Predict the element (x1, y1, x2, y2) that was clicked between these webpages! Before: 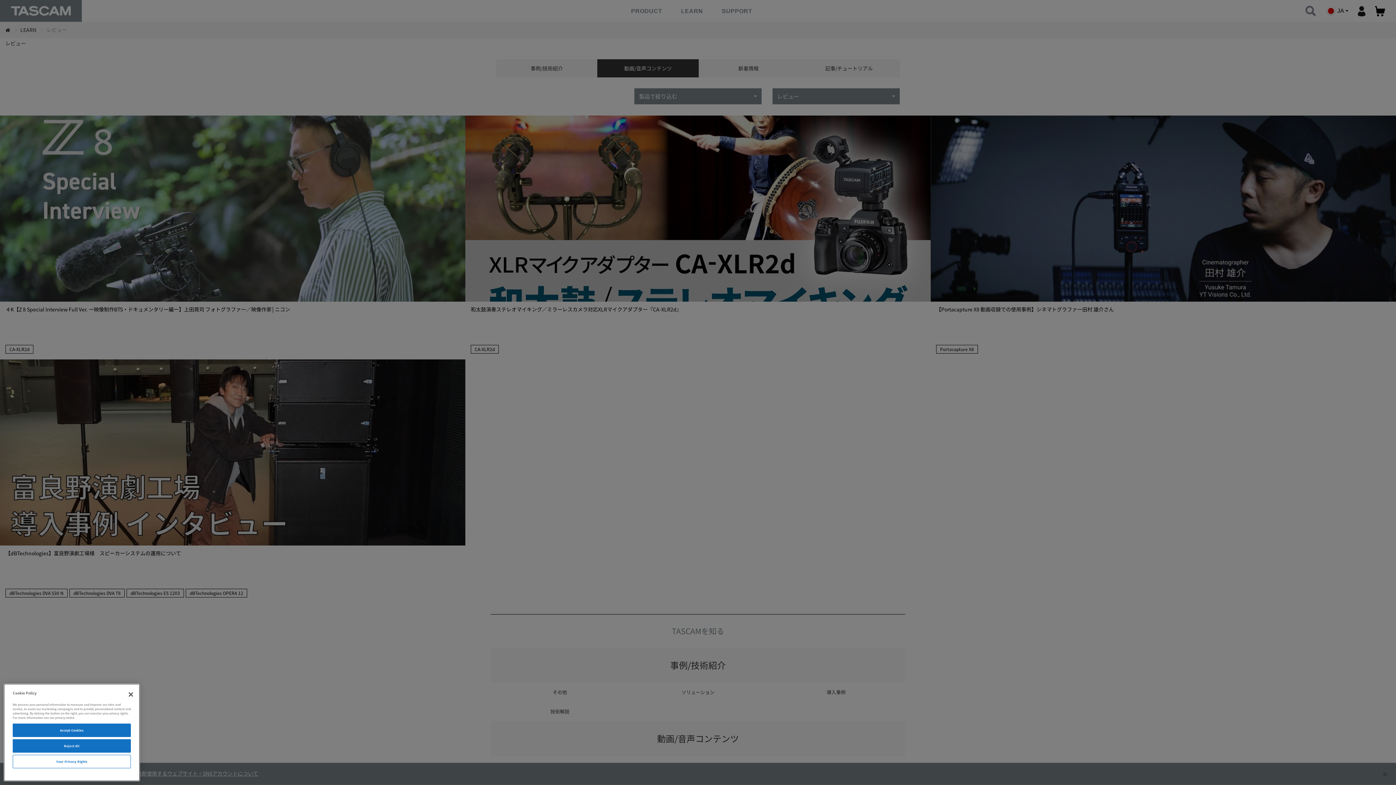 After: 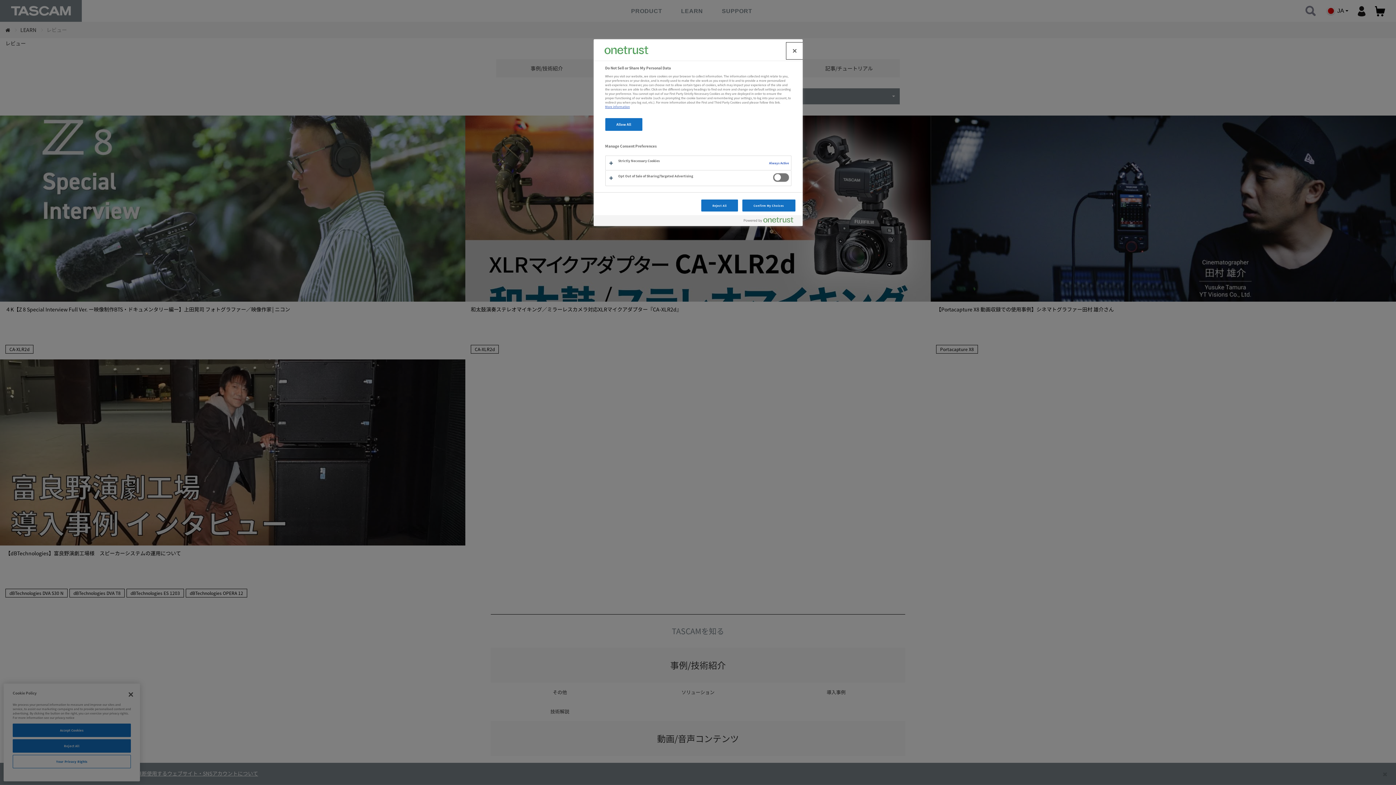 Action: label: Your Privacy Rights bbox: (12, 755, 130, 768)